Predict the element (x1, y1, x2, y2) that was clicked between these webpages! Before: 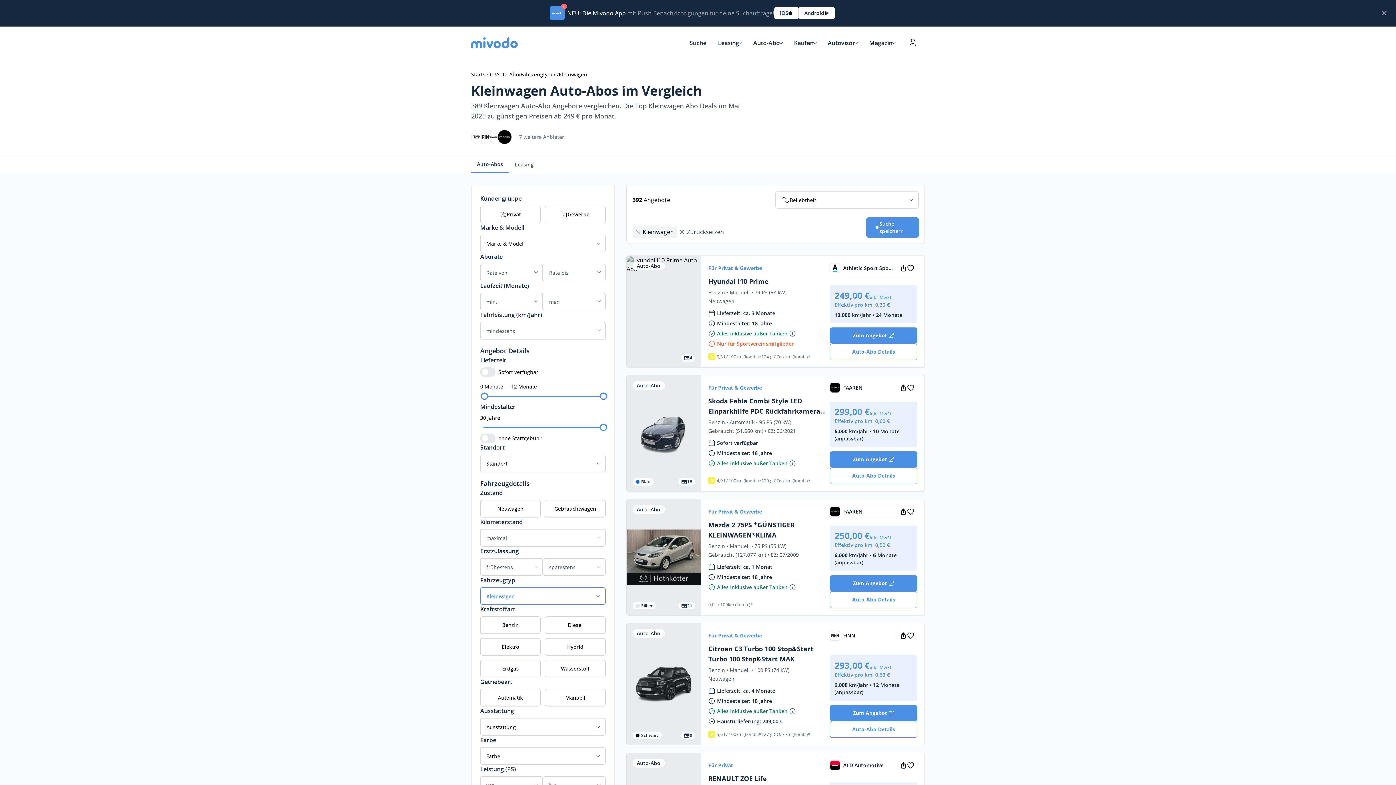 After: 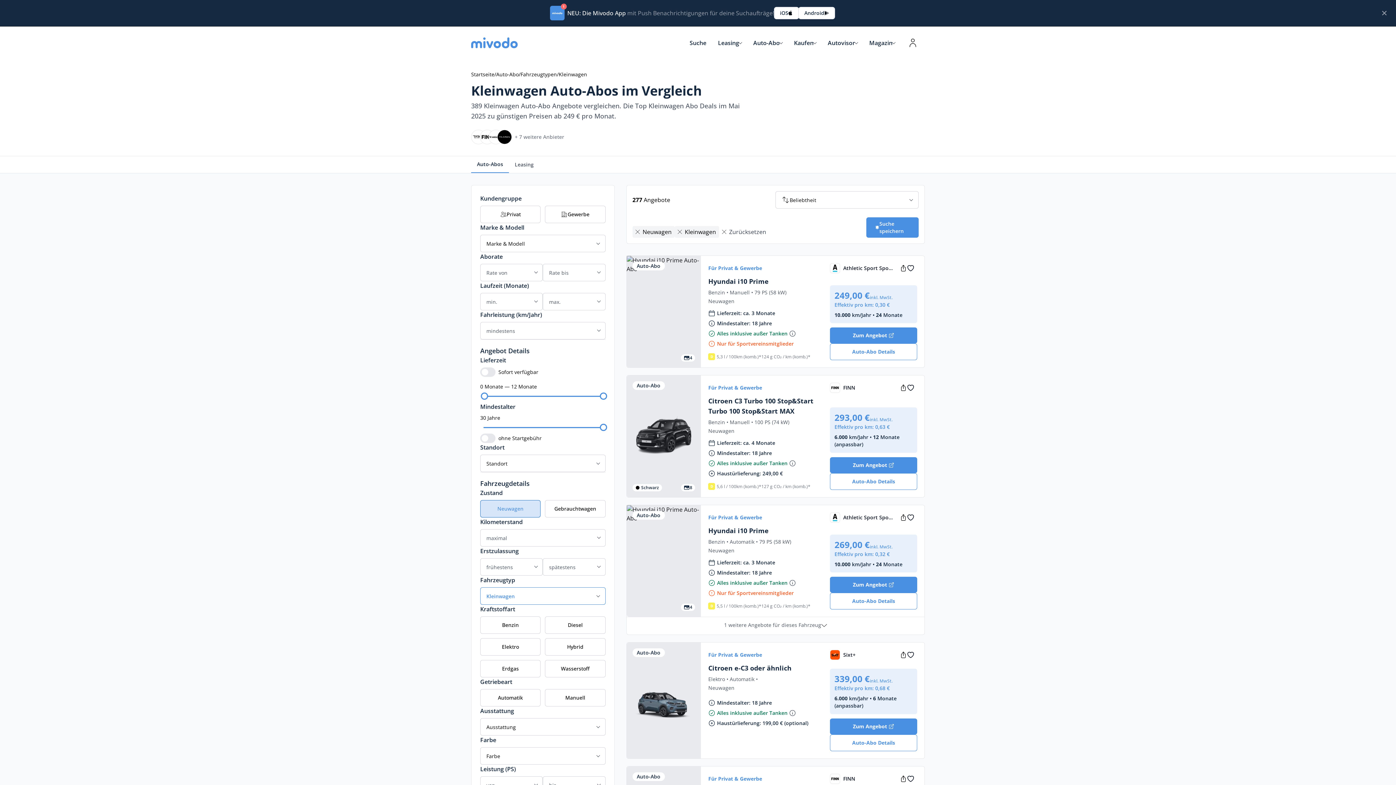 Action: bbox: (483, 500, 537, 517) label: Neuwagen